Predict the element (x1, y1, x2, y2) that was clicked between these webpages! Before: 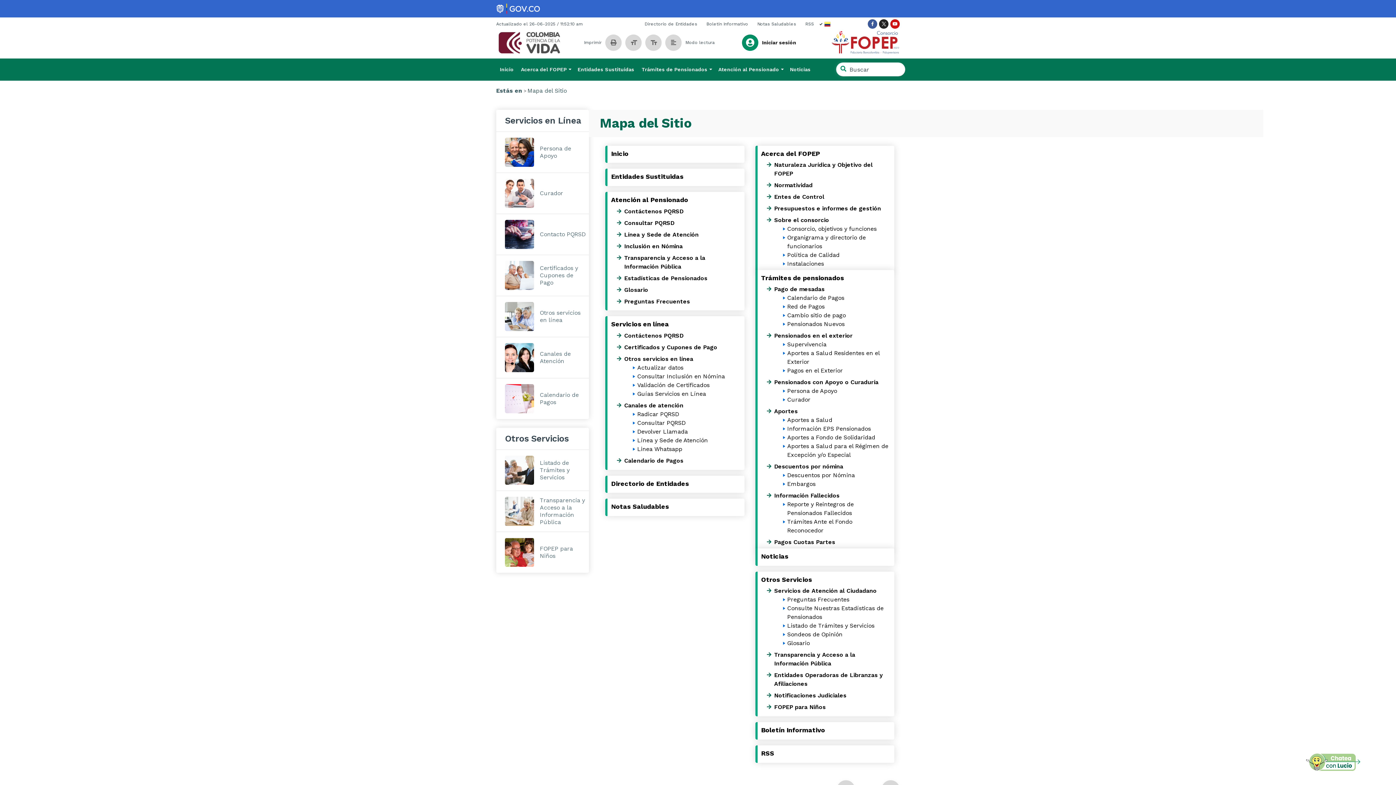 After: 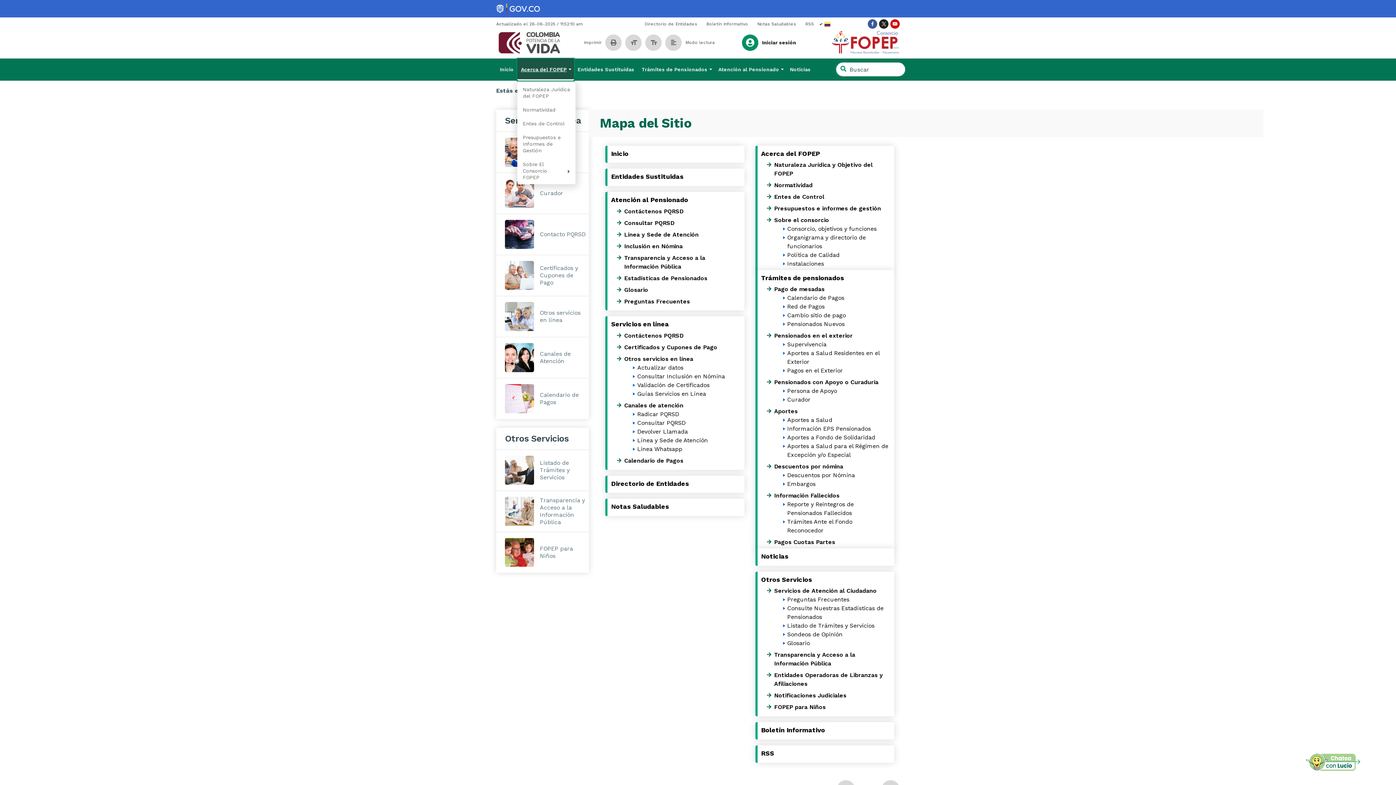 Action: label: Acerca del FOPEP bbox: (517, 58, 574, 80)